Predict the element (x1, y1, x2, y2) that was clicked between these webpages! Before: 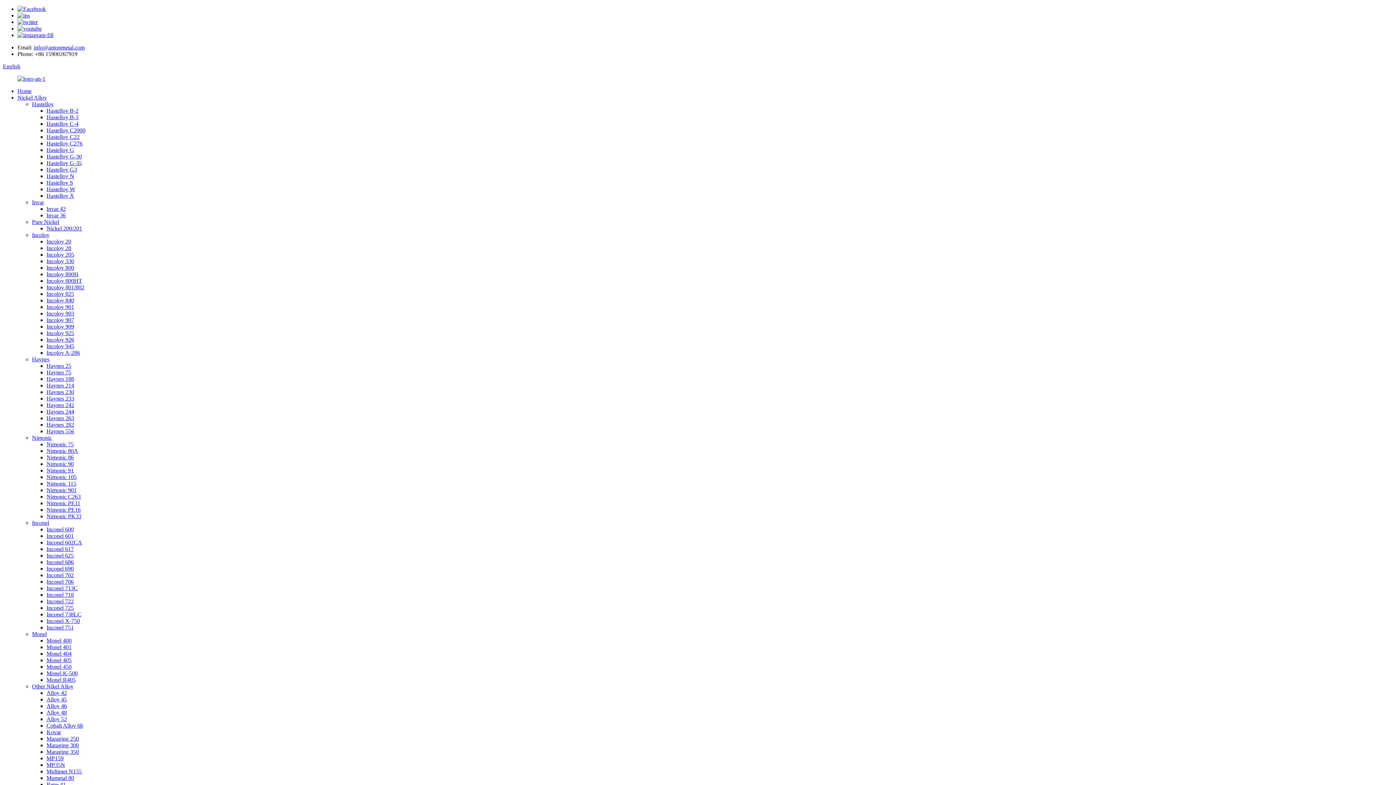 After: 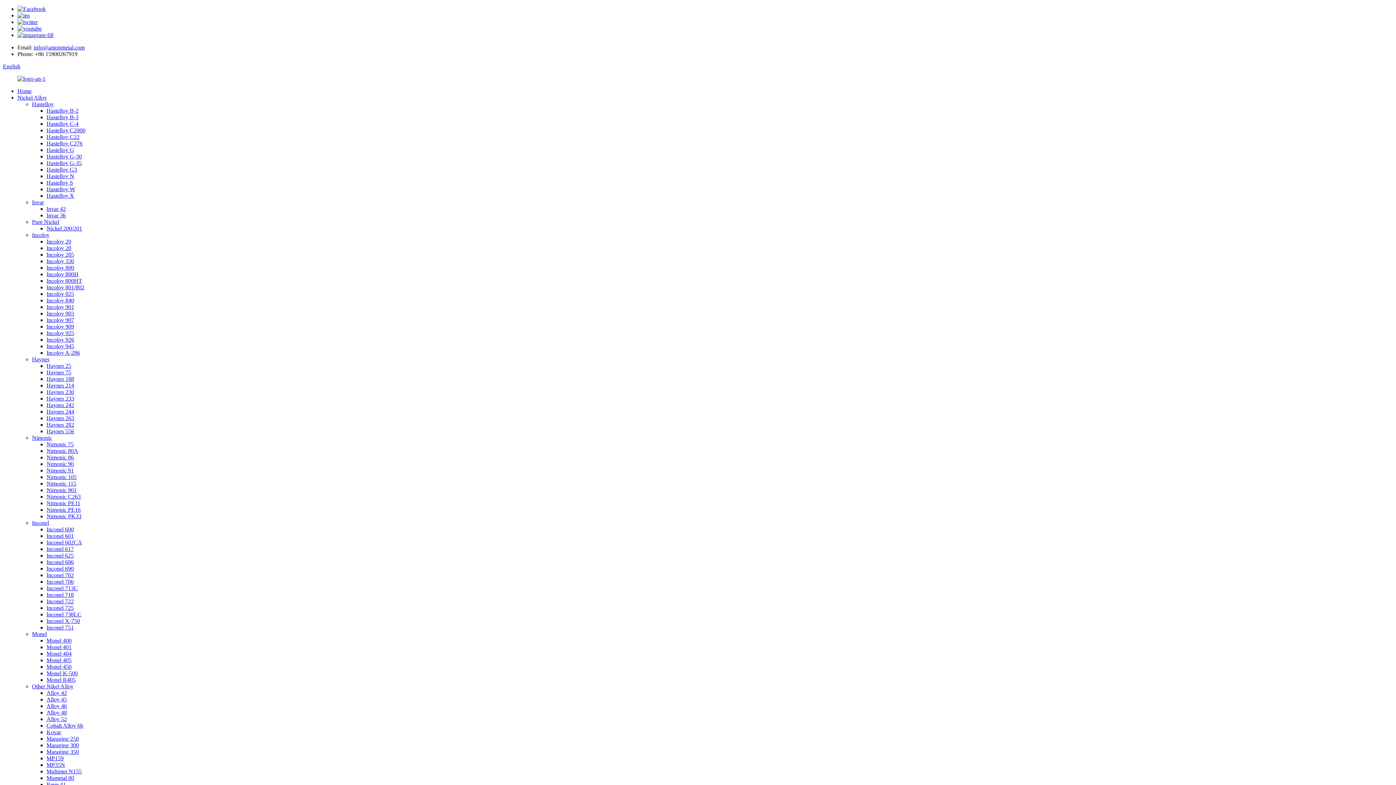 Action: bbox: (46, 153, 81, 159) label: Hastelloy G-30